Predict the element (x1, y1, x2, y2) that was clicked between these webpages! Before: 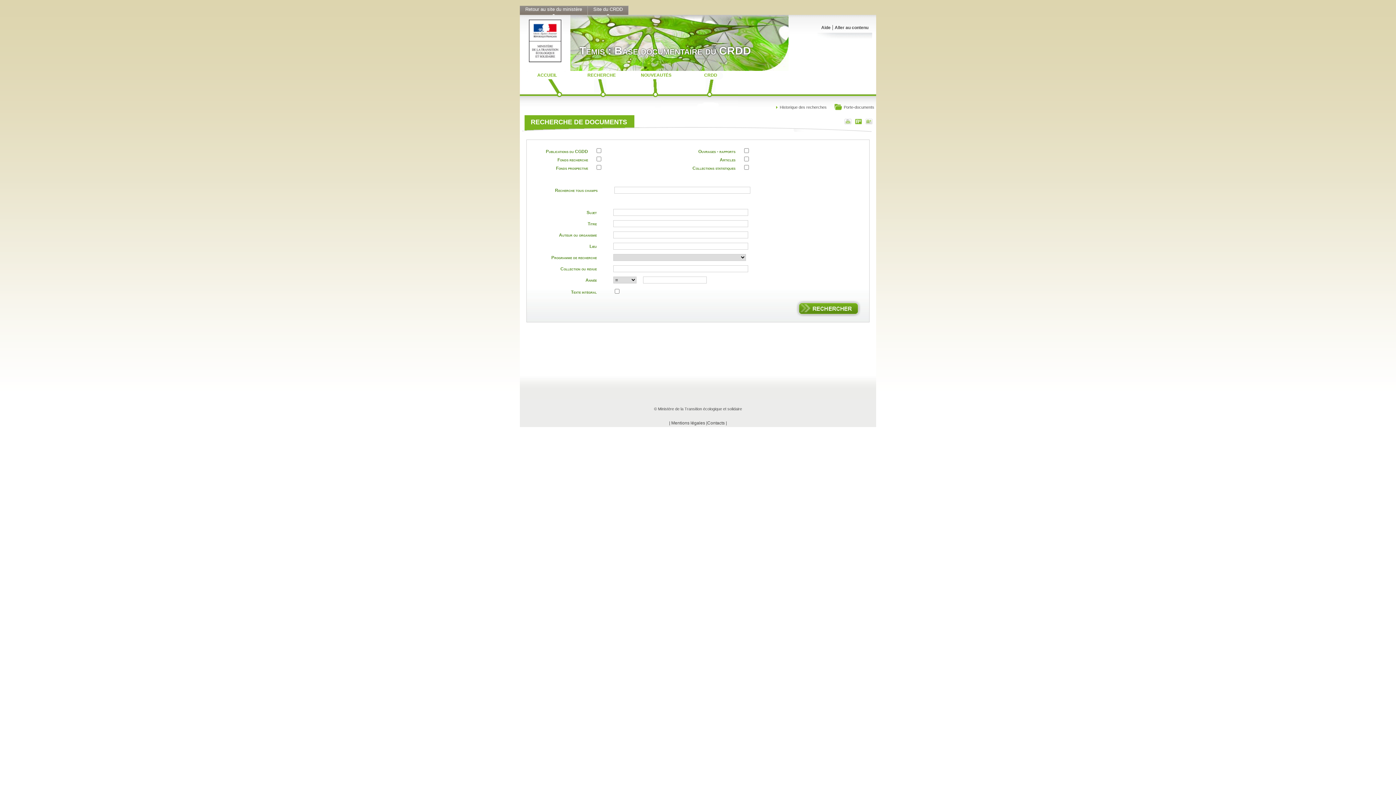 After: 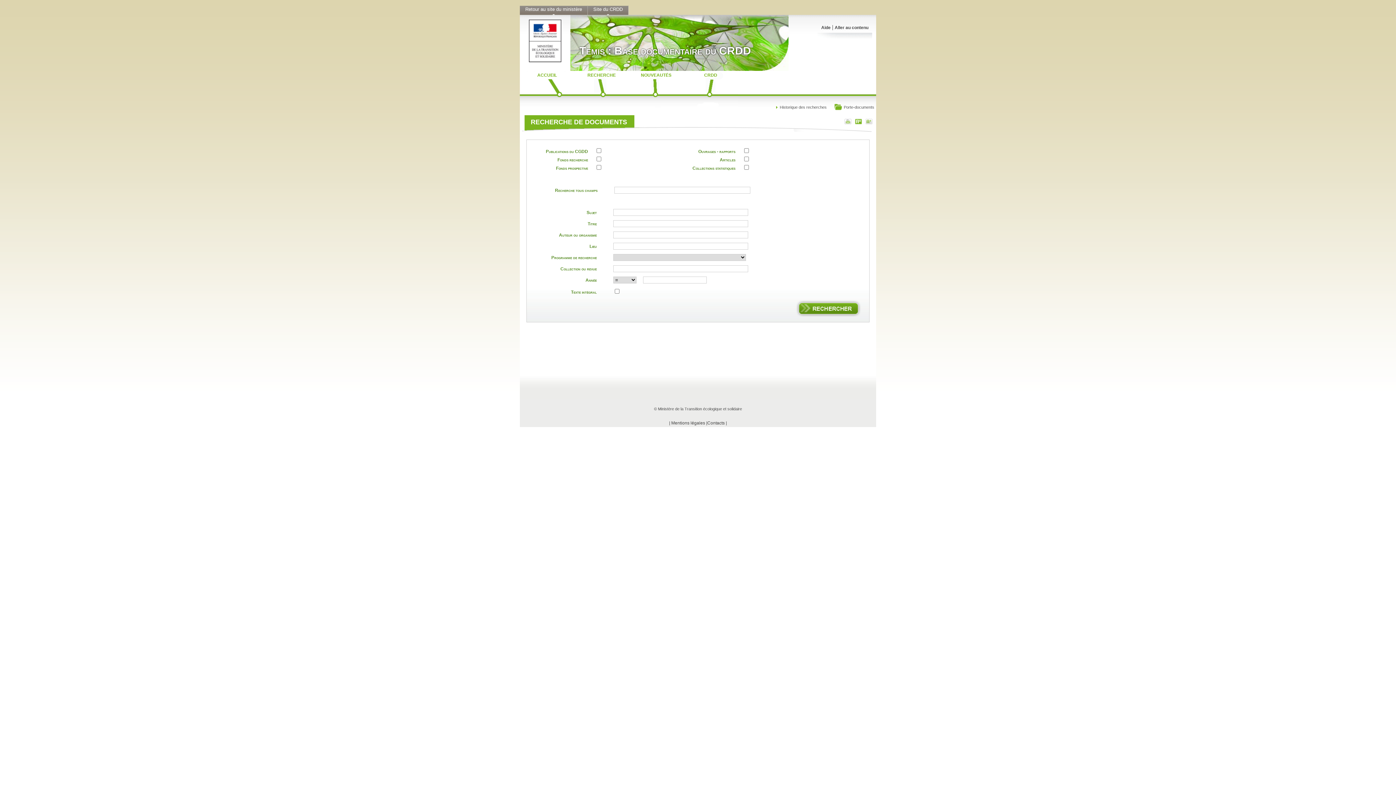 Action: bbox: (844, 118, 851, 124) label:  